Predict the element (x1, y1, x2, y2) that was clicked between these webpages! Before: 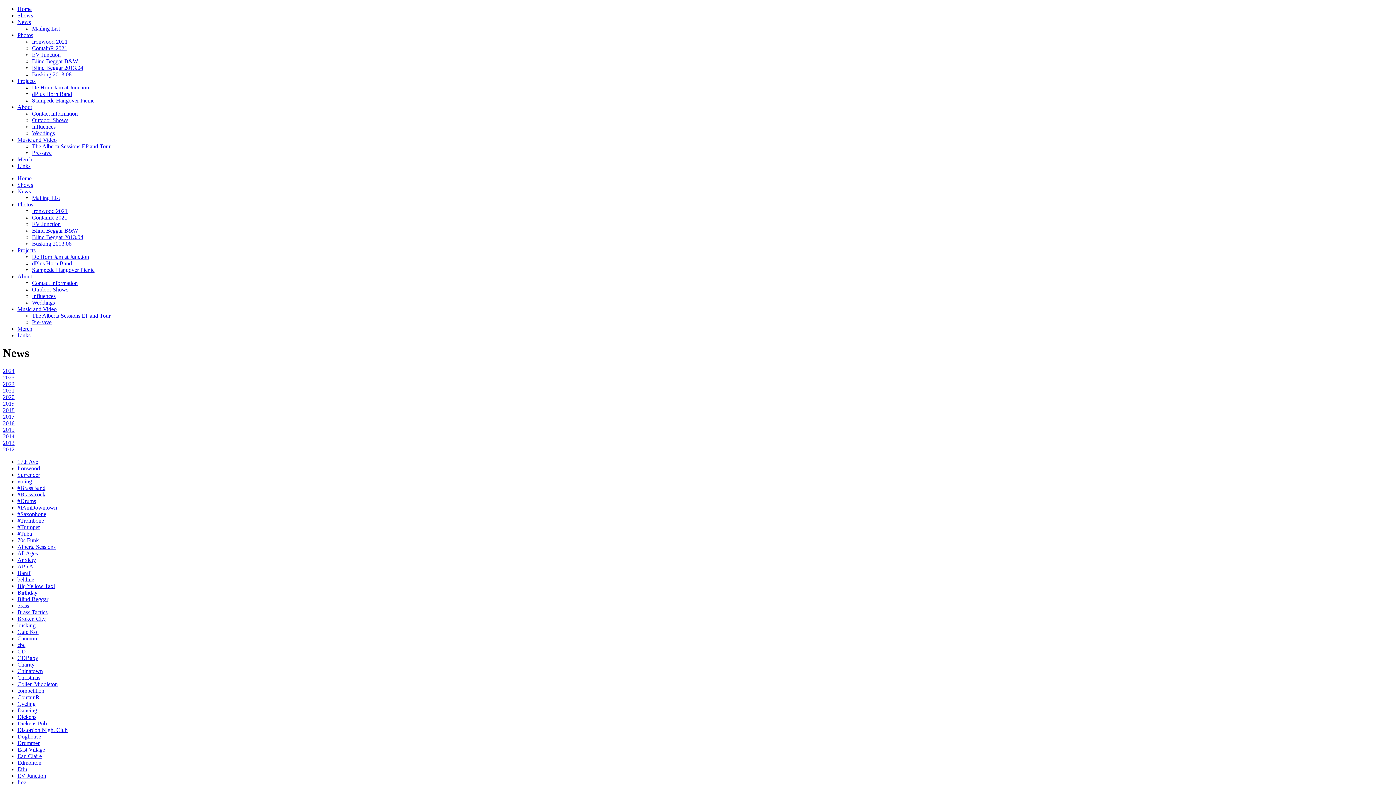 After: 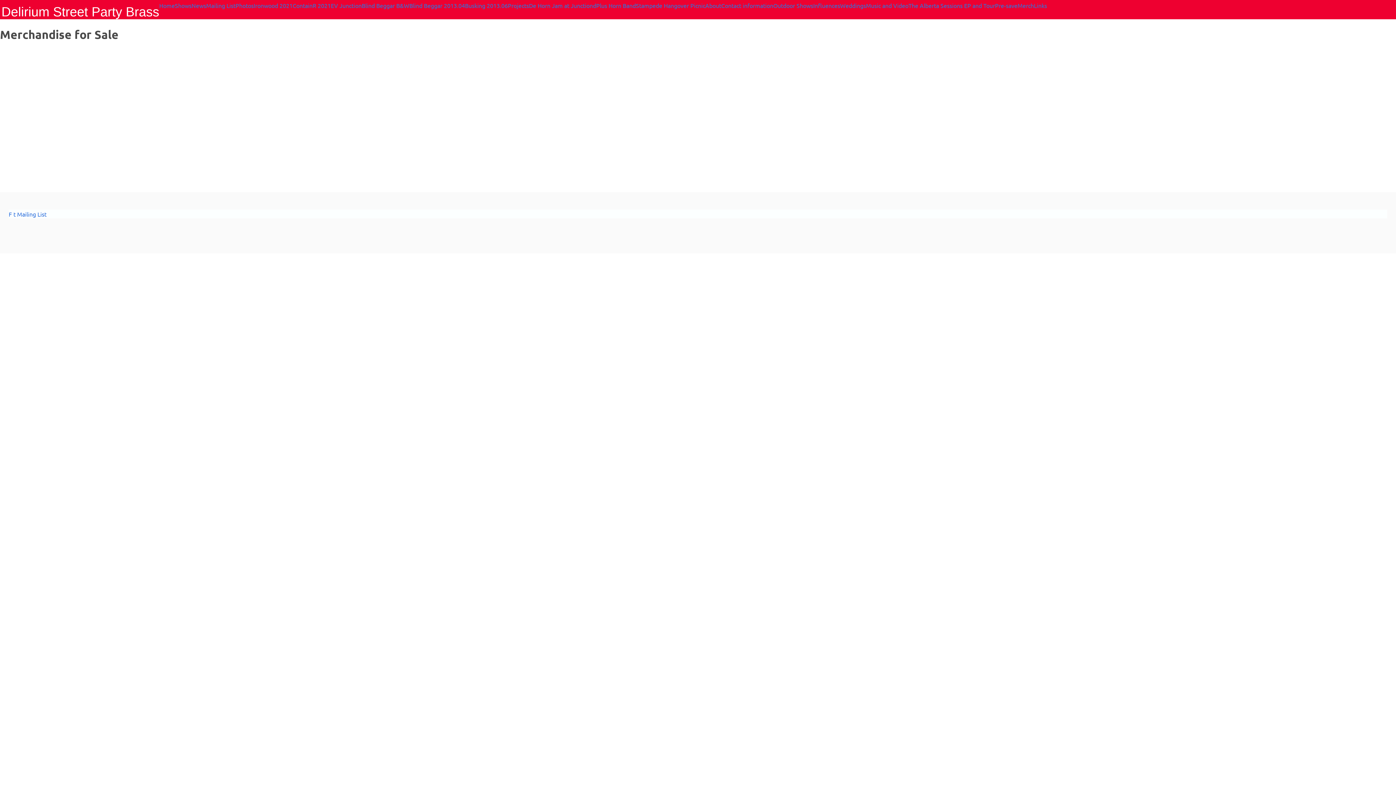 Action: bbox: (17, 325, 32, 332) label: Merch